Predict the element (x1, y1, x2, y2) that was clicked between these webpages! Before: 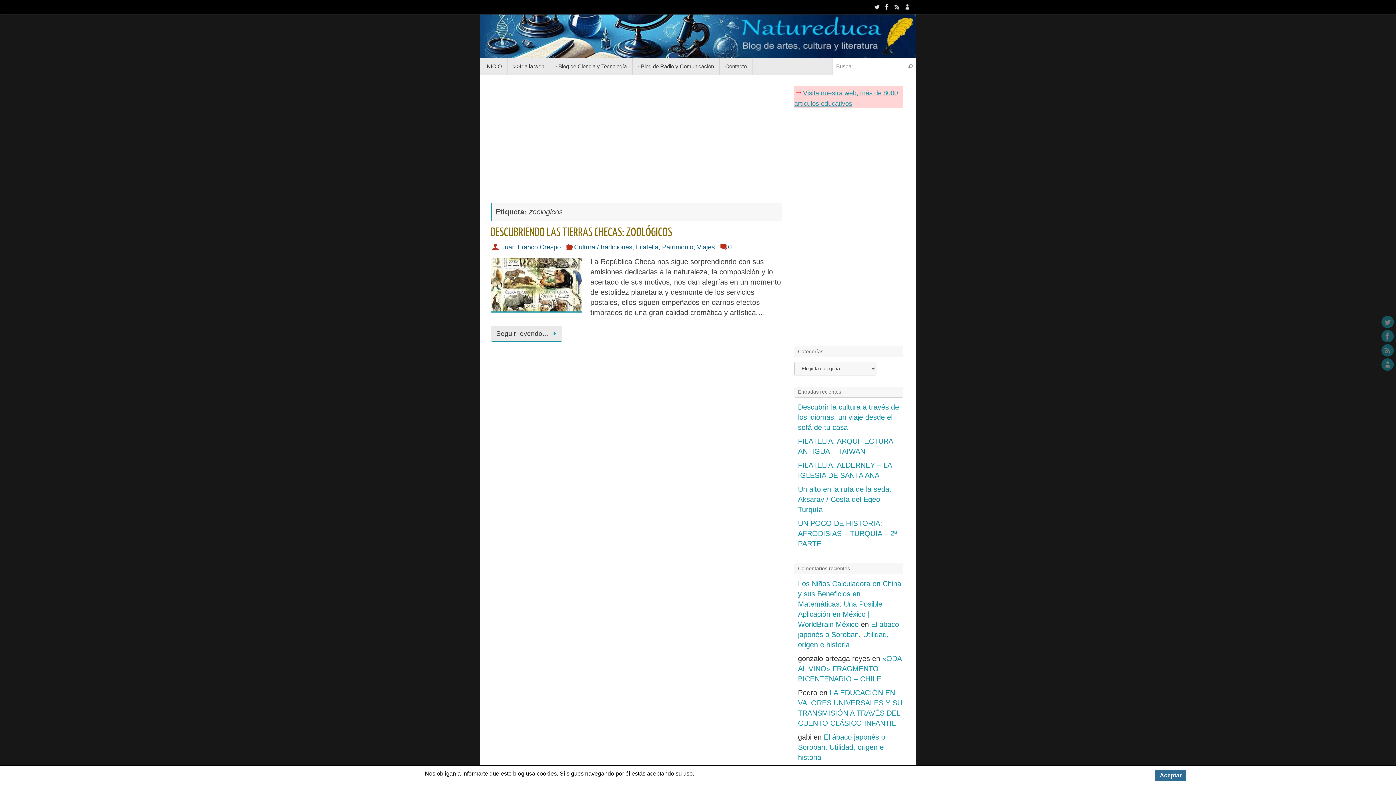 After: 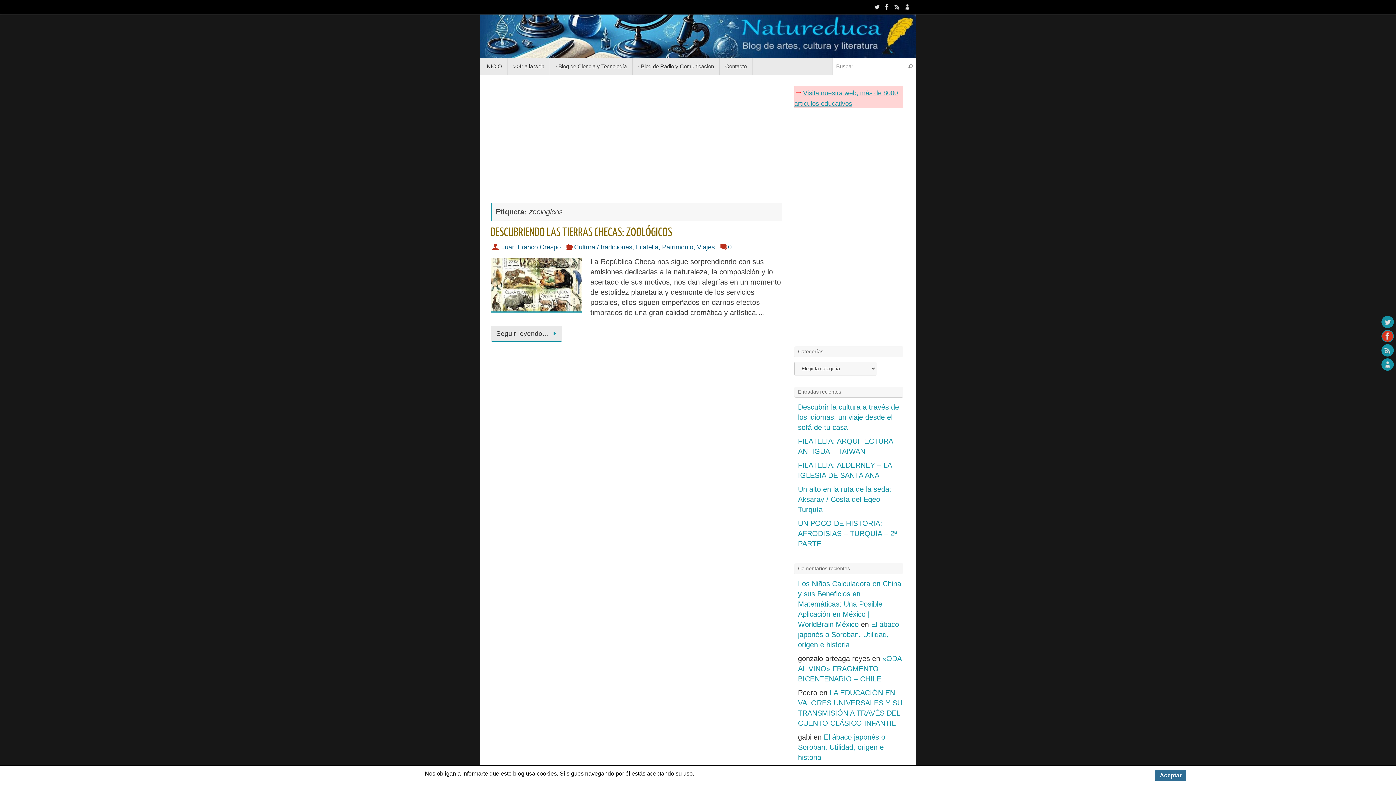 Action: bbox: (1381, 330, 1394, 342)